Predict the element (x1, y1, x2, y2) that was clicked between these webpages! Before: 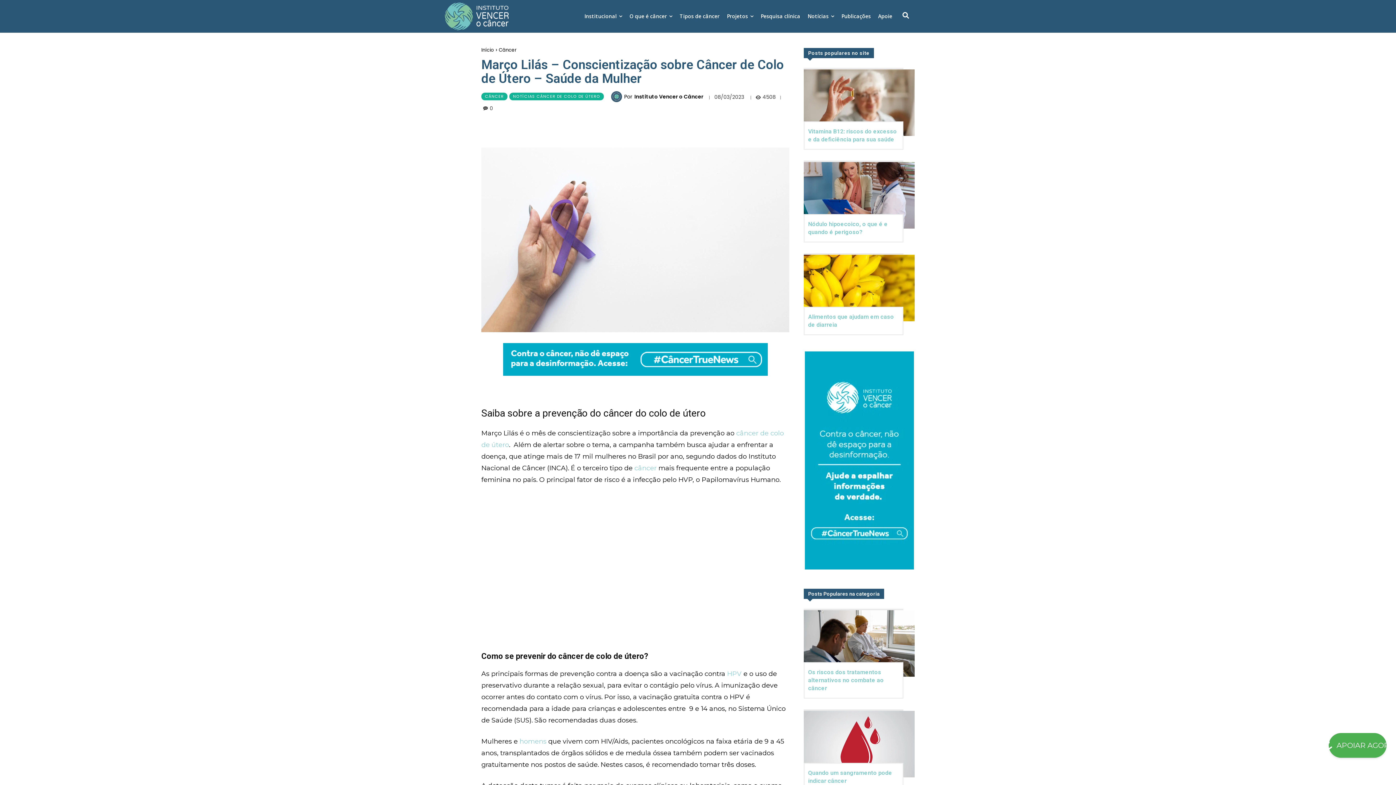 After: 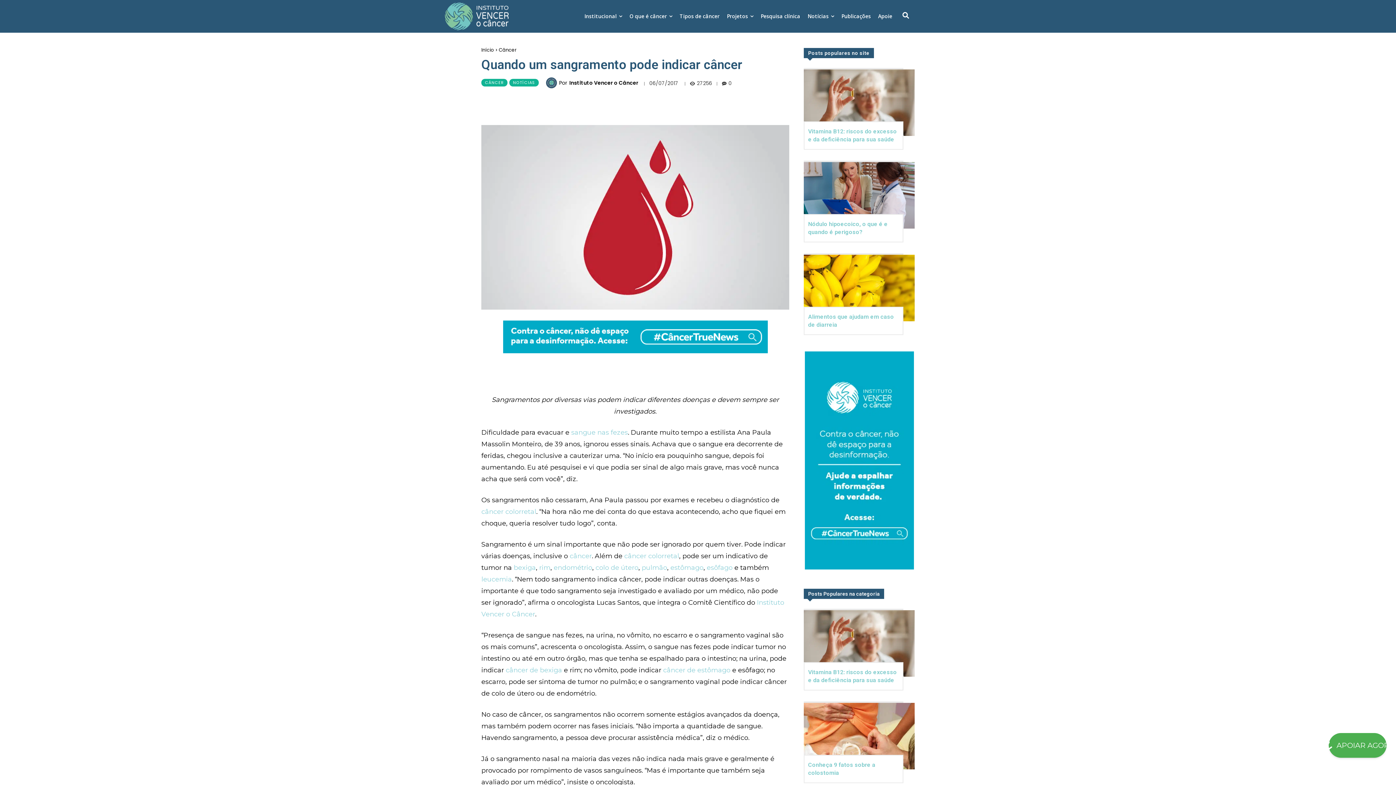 Action: bbox: (804, 711, 914, 777)